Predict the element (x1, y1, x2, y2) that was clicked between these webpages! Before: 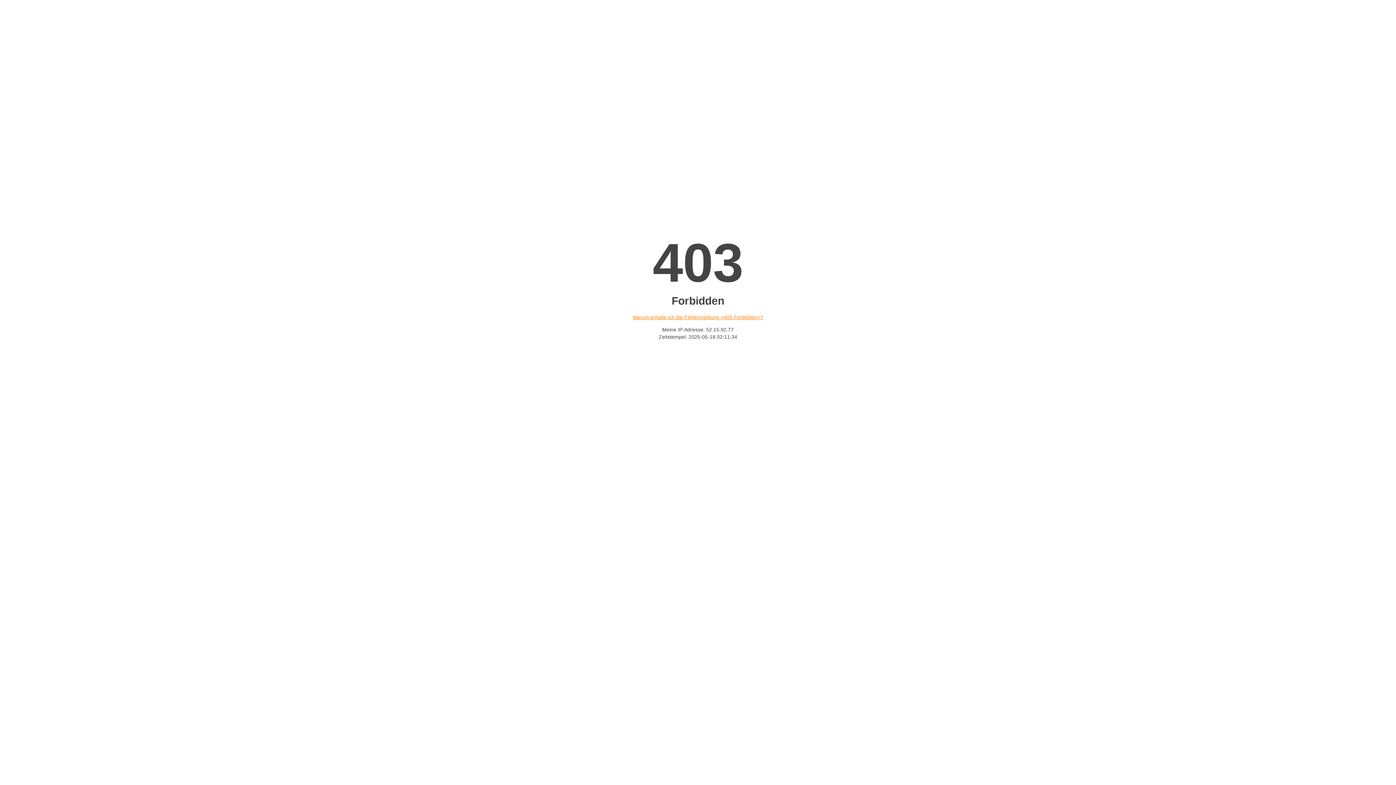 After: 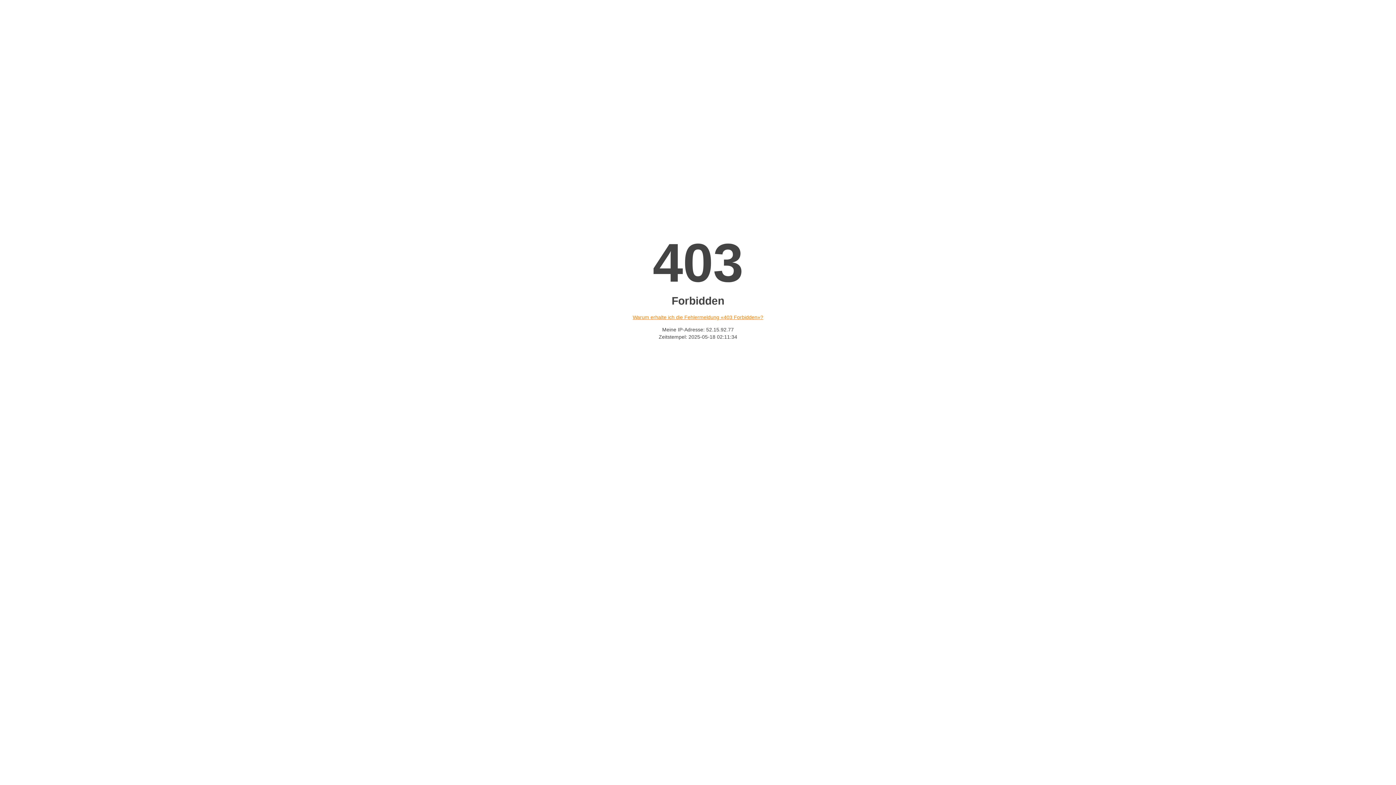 Action: bbox: (632, 314, 763, 320) label: Warum erhalte ich die Fehlermeldung «403 Forbidden»?